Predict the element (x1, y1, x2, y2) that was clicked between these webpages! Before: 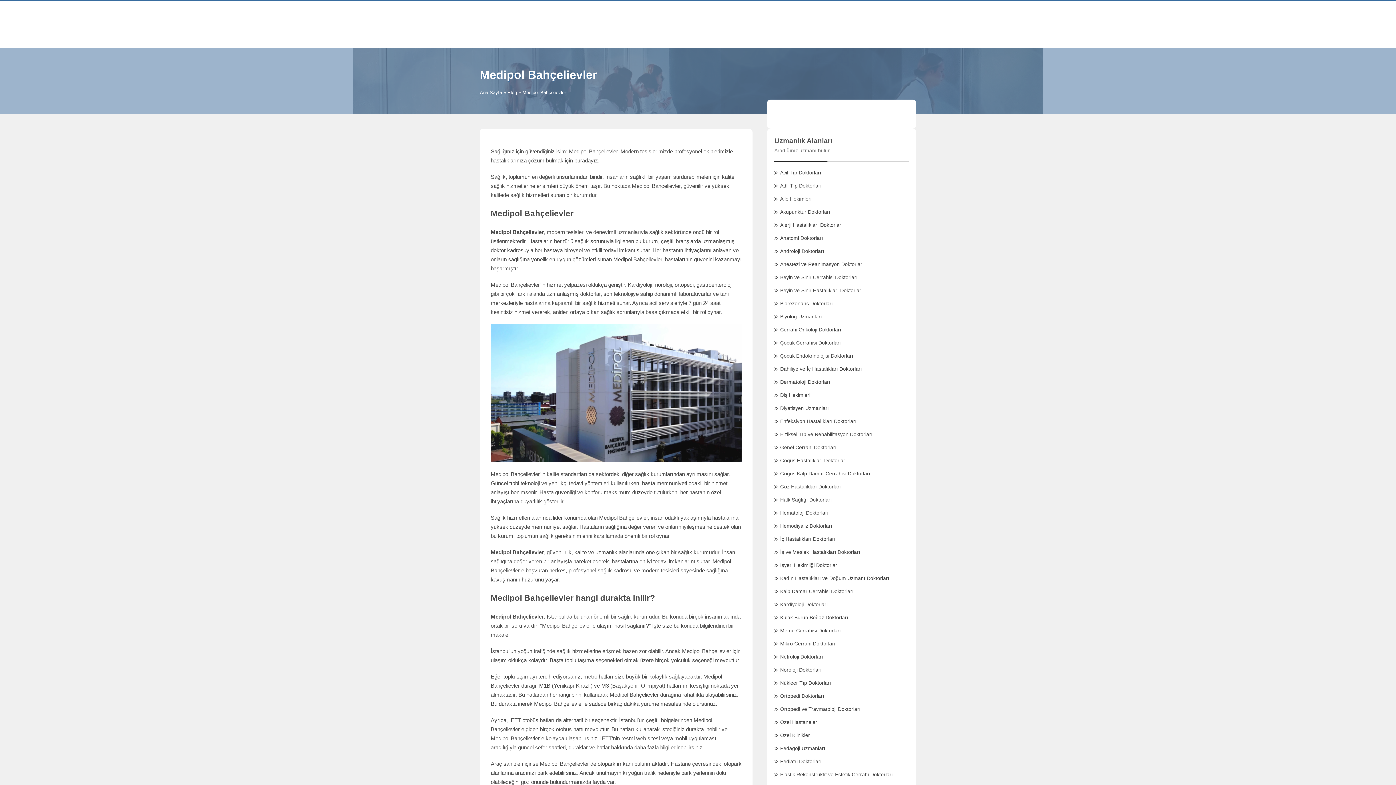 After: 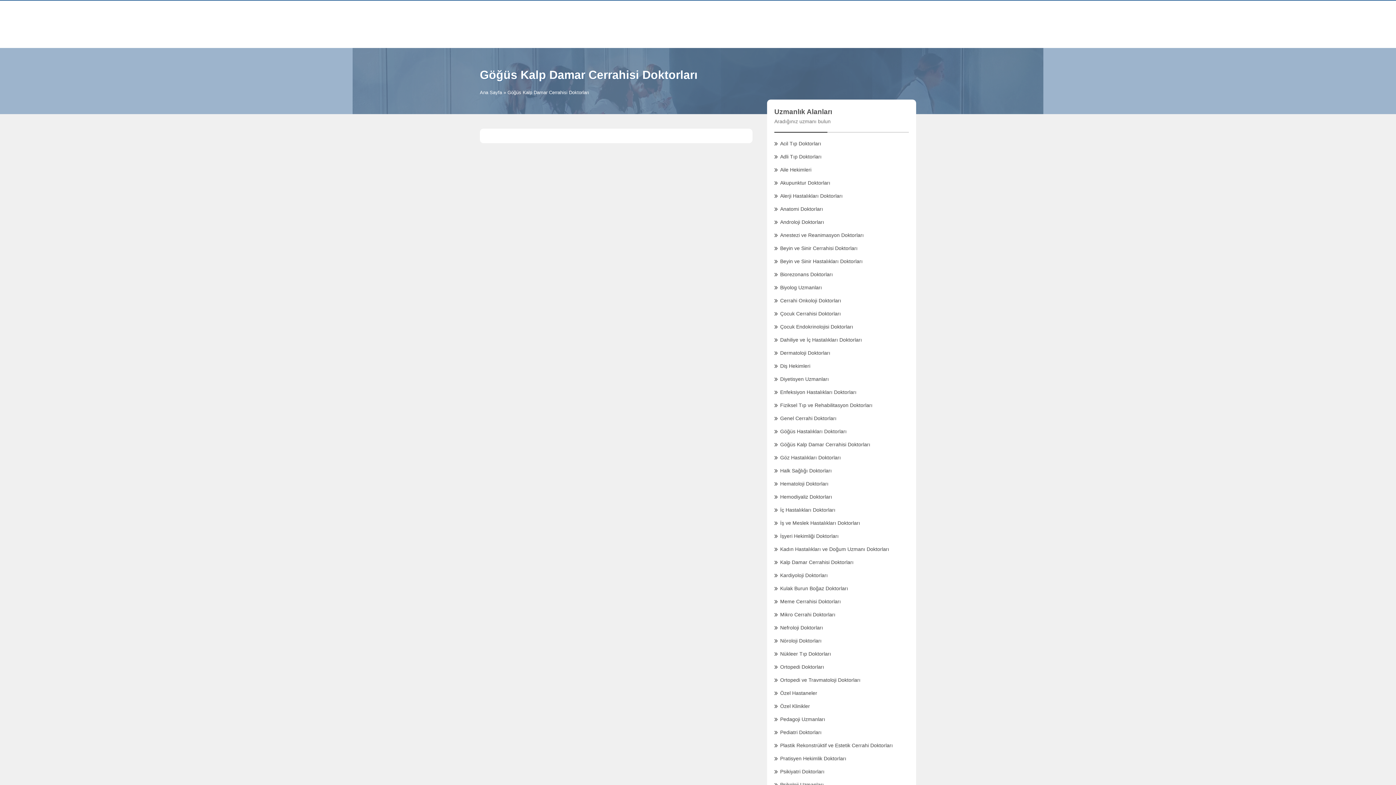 Action: label: Göğüs Kalp Damar Cerrahisi Doktorları bbox: (774, 470, 909, 477)